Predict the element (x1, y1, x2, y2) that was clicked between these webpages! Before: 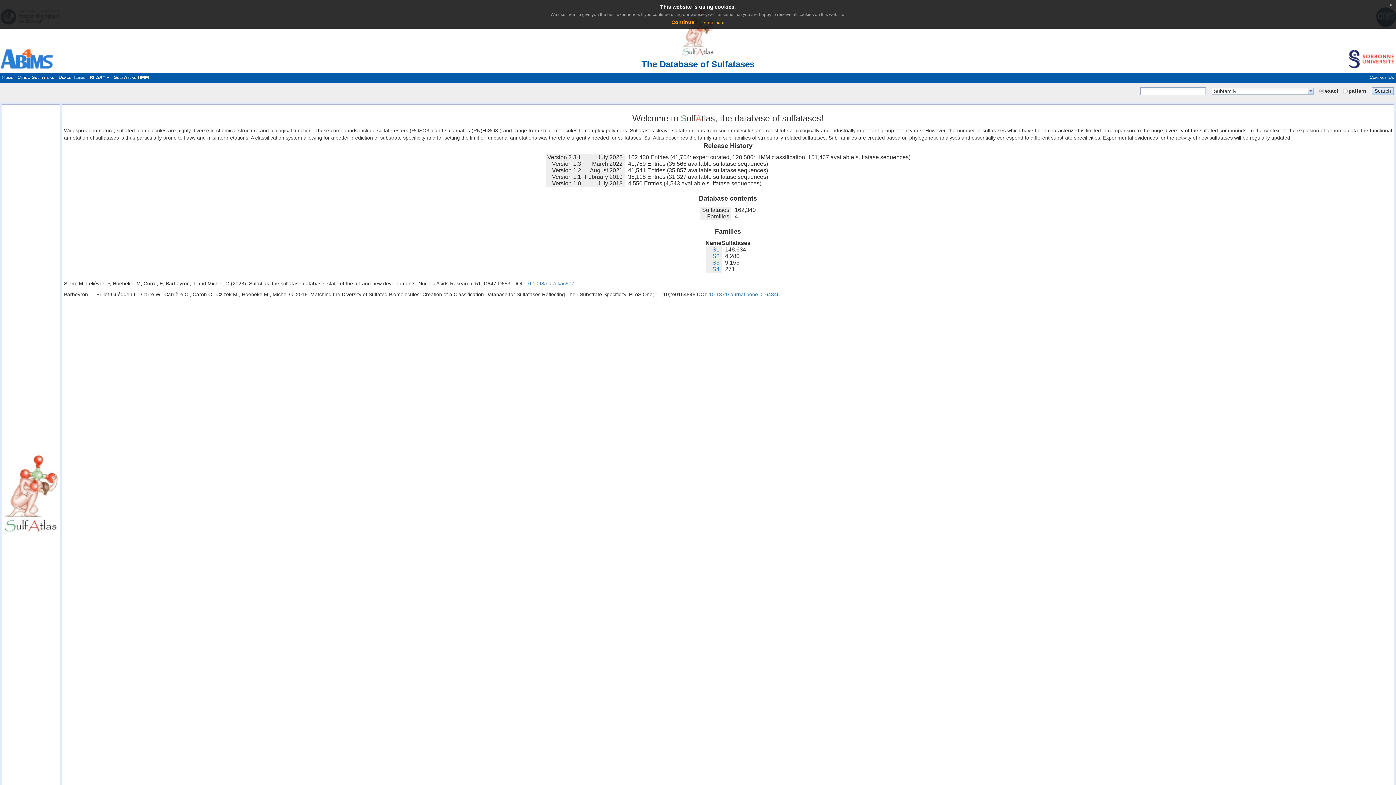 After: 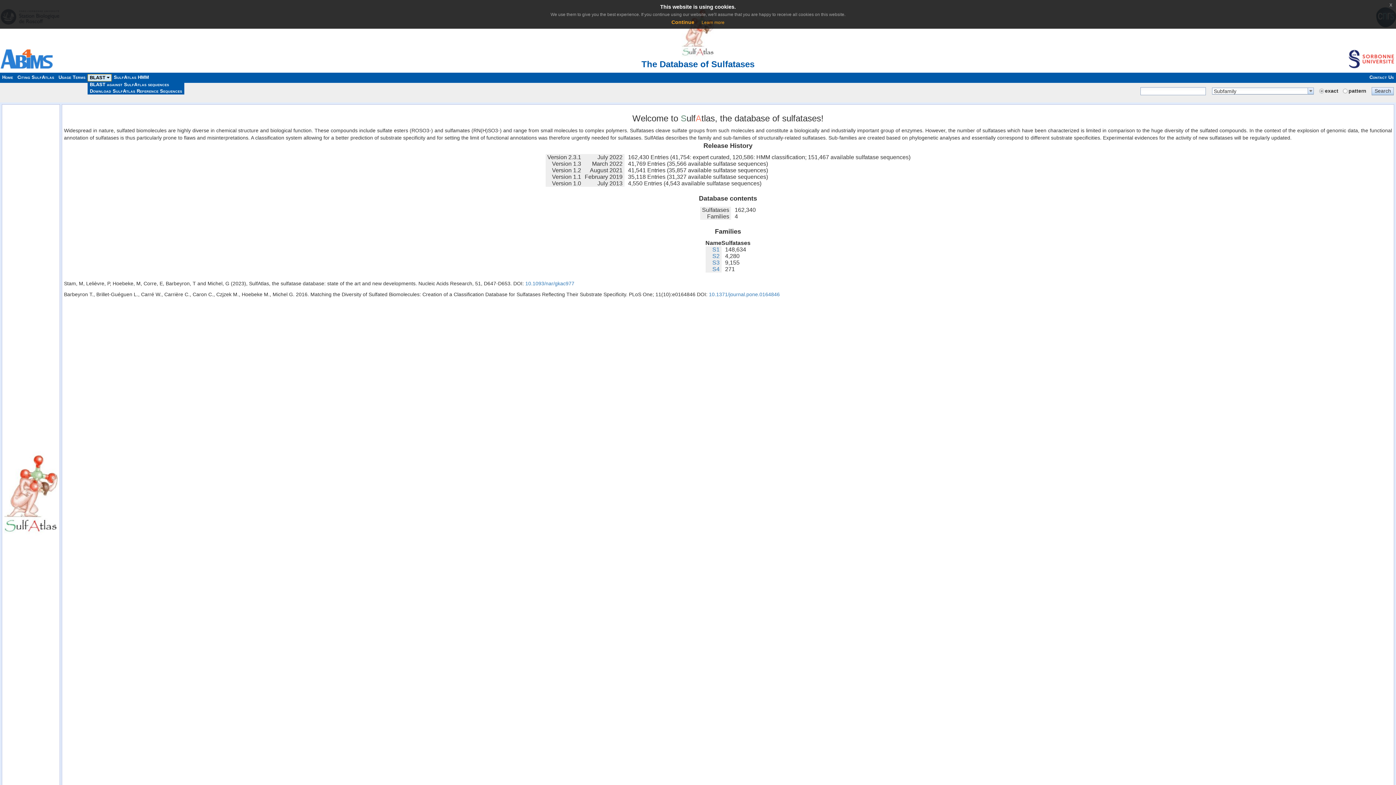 Action: bbox: (87, 74, 111, 81) label: BLAST 